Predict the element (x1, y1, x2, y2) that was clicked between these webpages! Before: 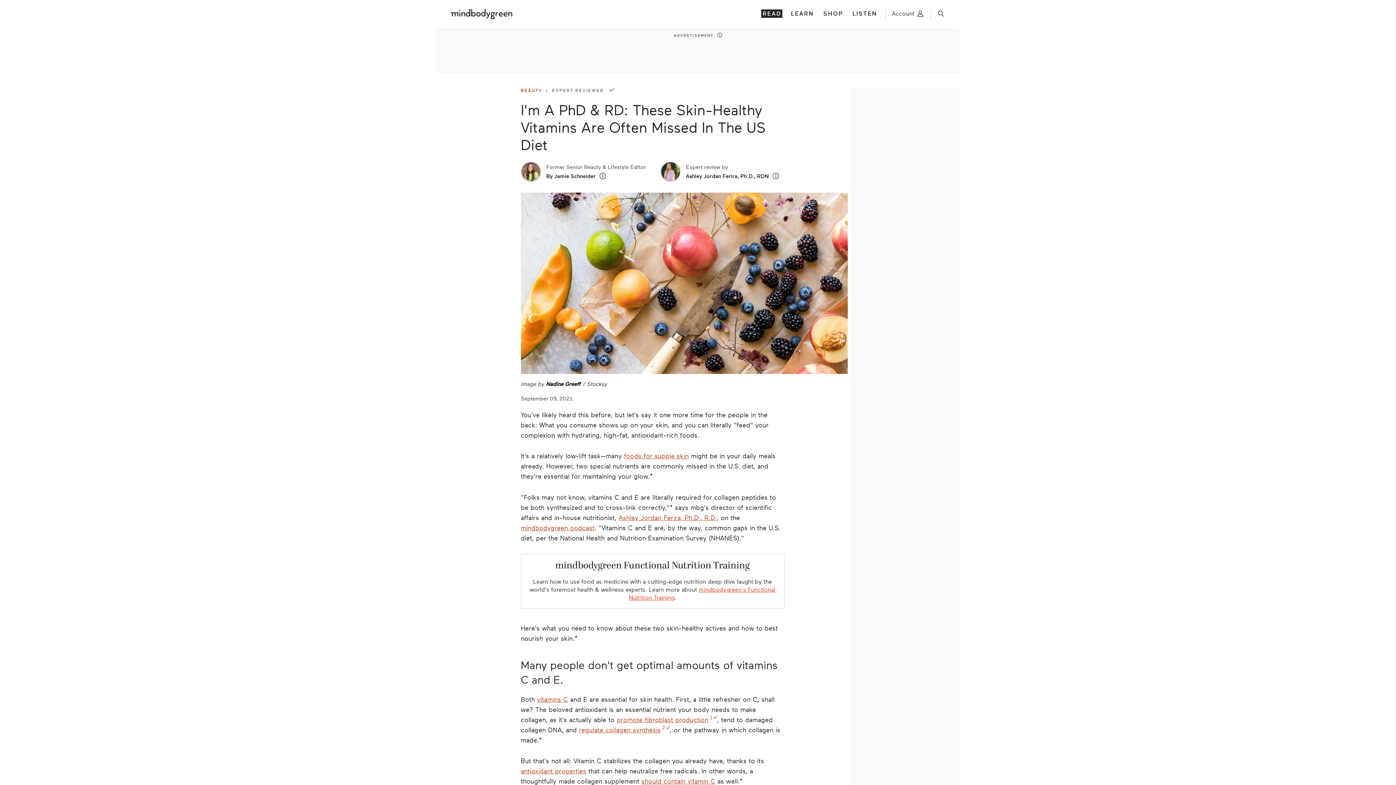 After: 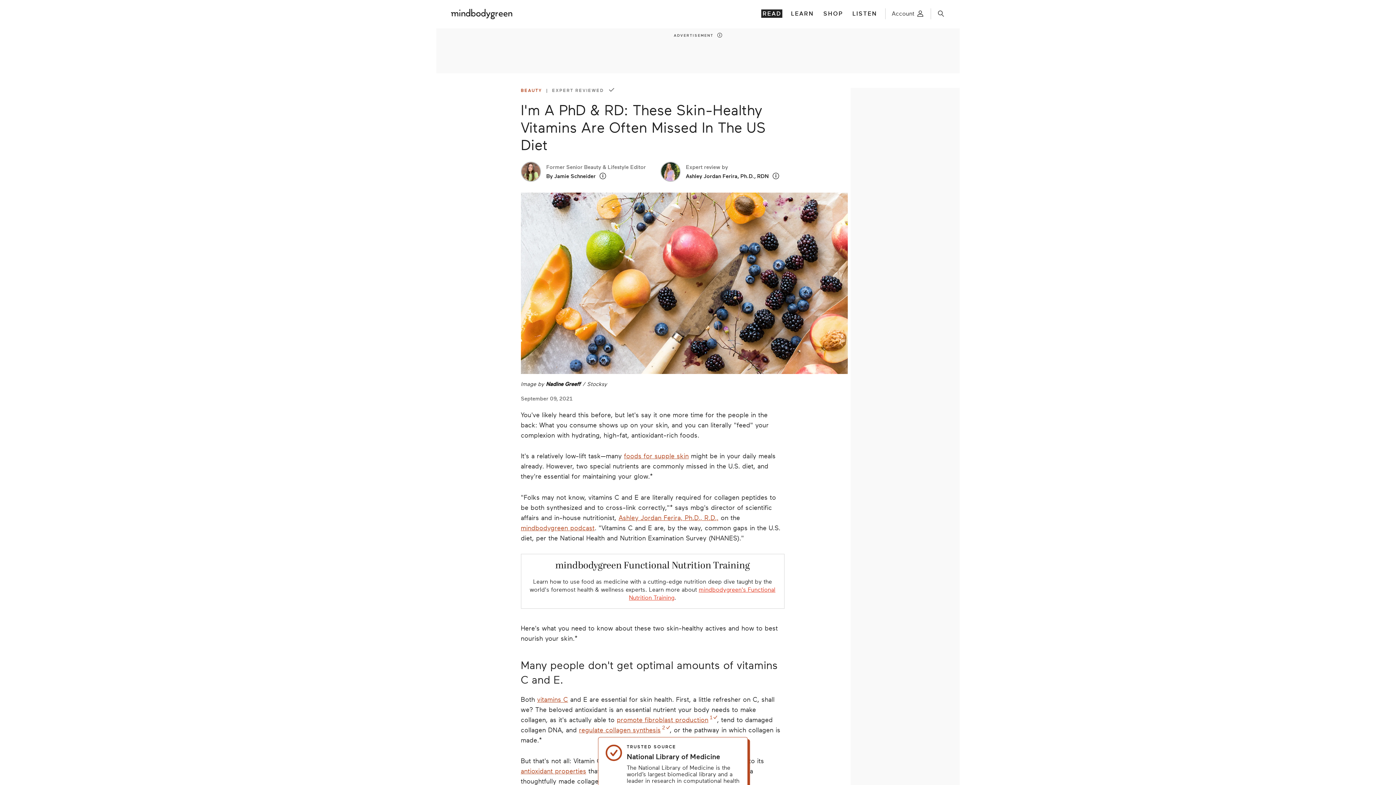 Action: bbox: (579, 726, 660, 734) label: regulate collagen synthesis